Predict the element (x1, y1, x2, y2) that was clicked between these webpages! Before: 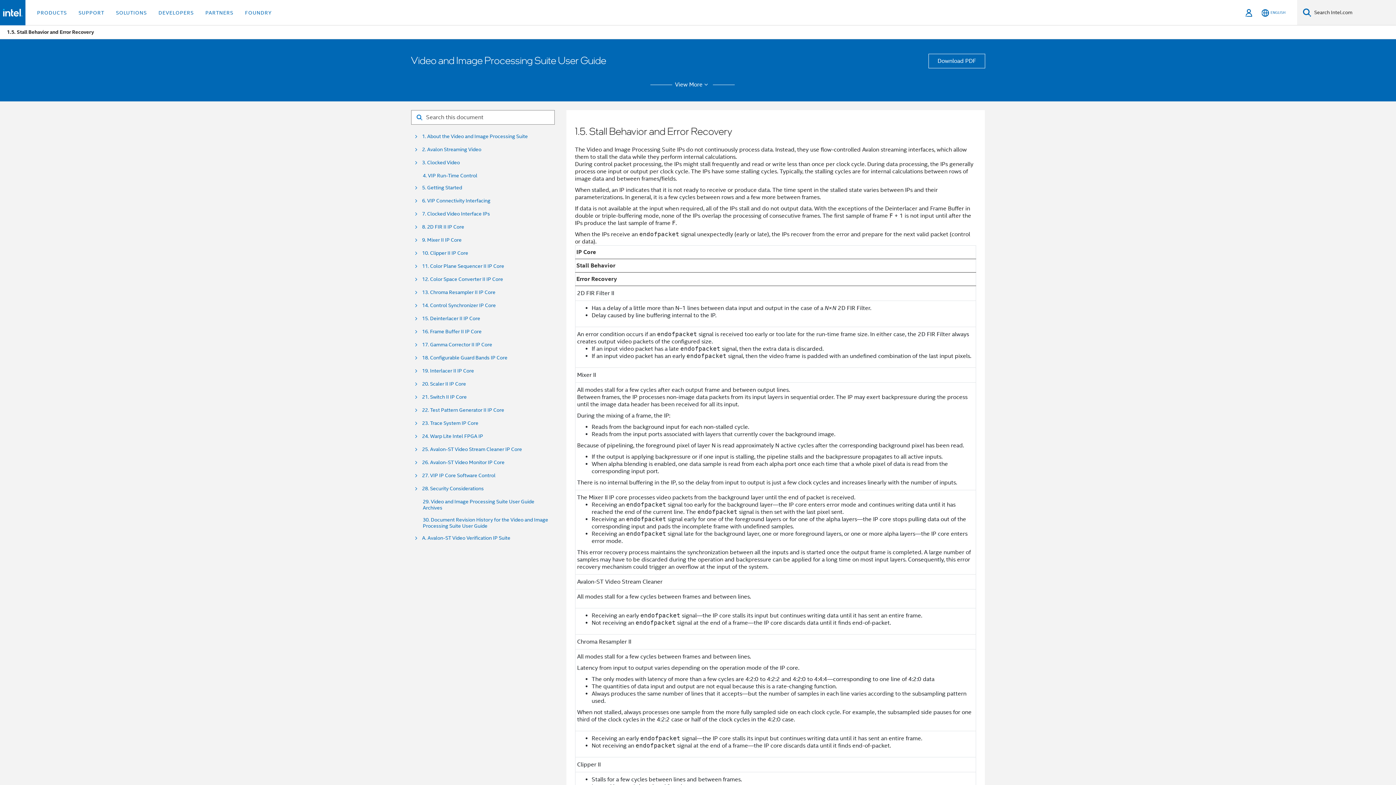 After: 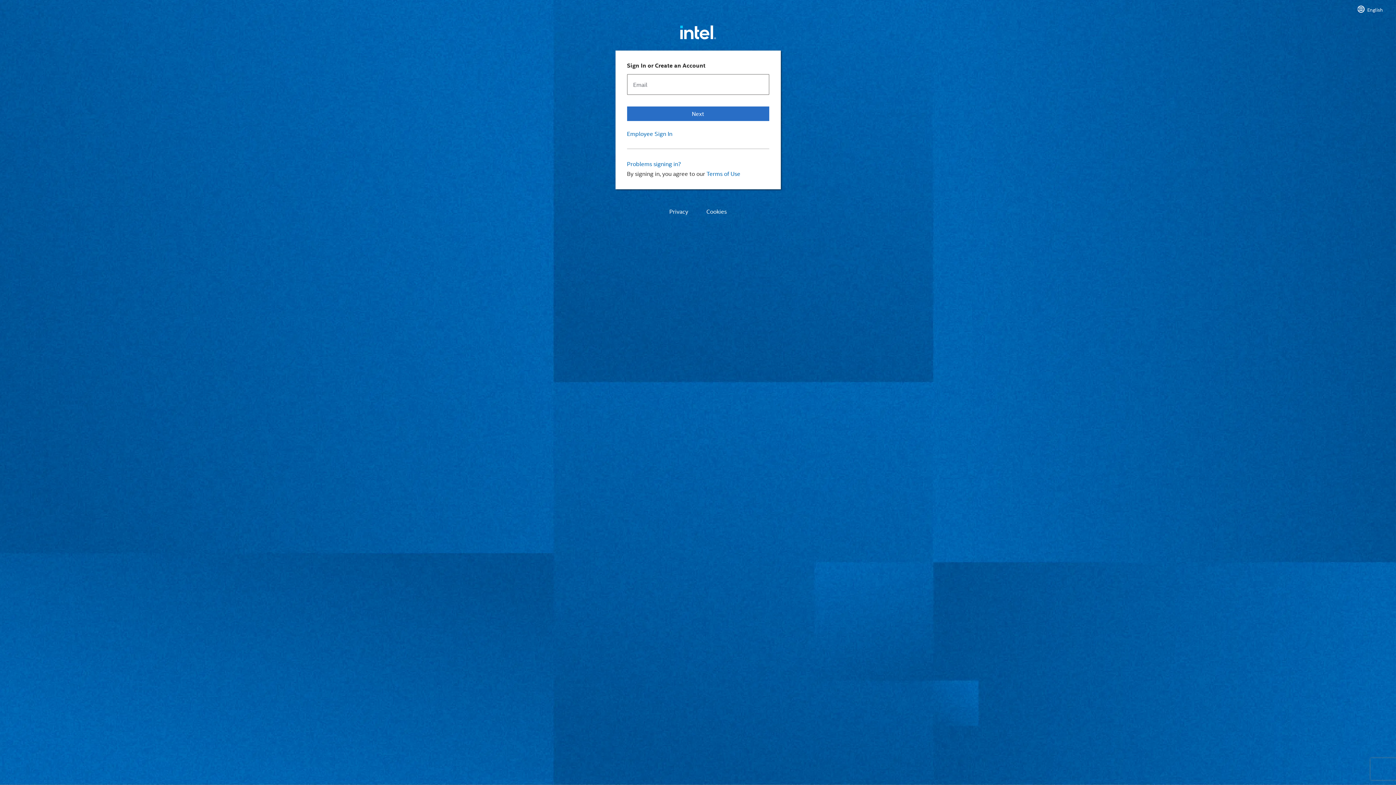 Action: label: Sign In bbox: (1243, 0, 1254, 25)